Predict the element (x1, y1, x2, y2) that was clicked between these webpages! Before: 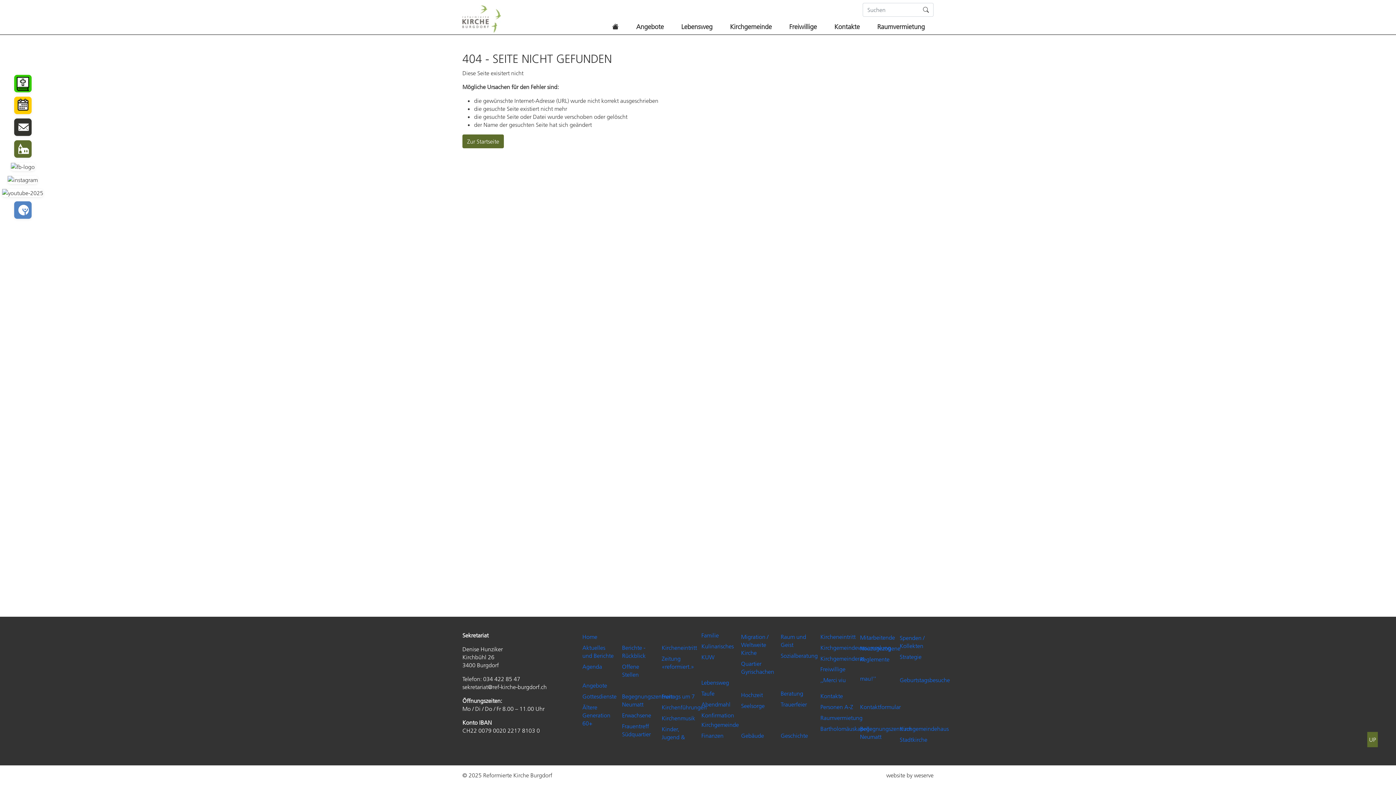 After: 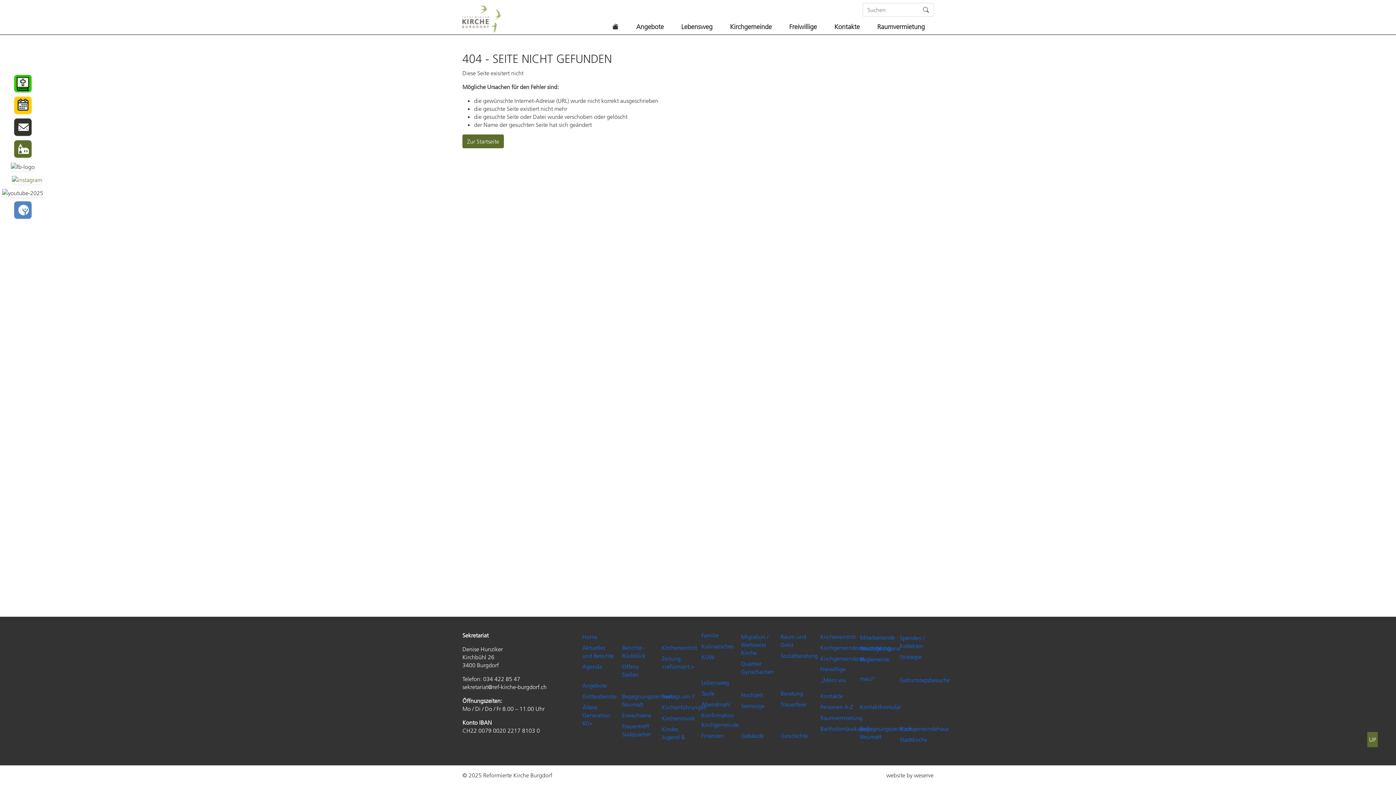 Action: bbox: (0, 173, 45, 186)